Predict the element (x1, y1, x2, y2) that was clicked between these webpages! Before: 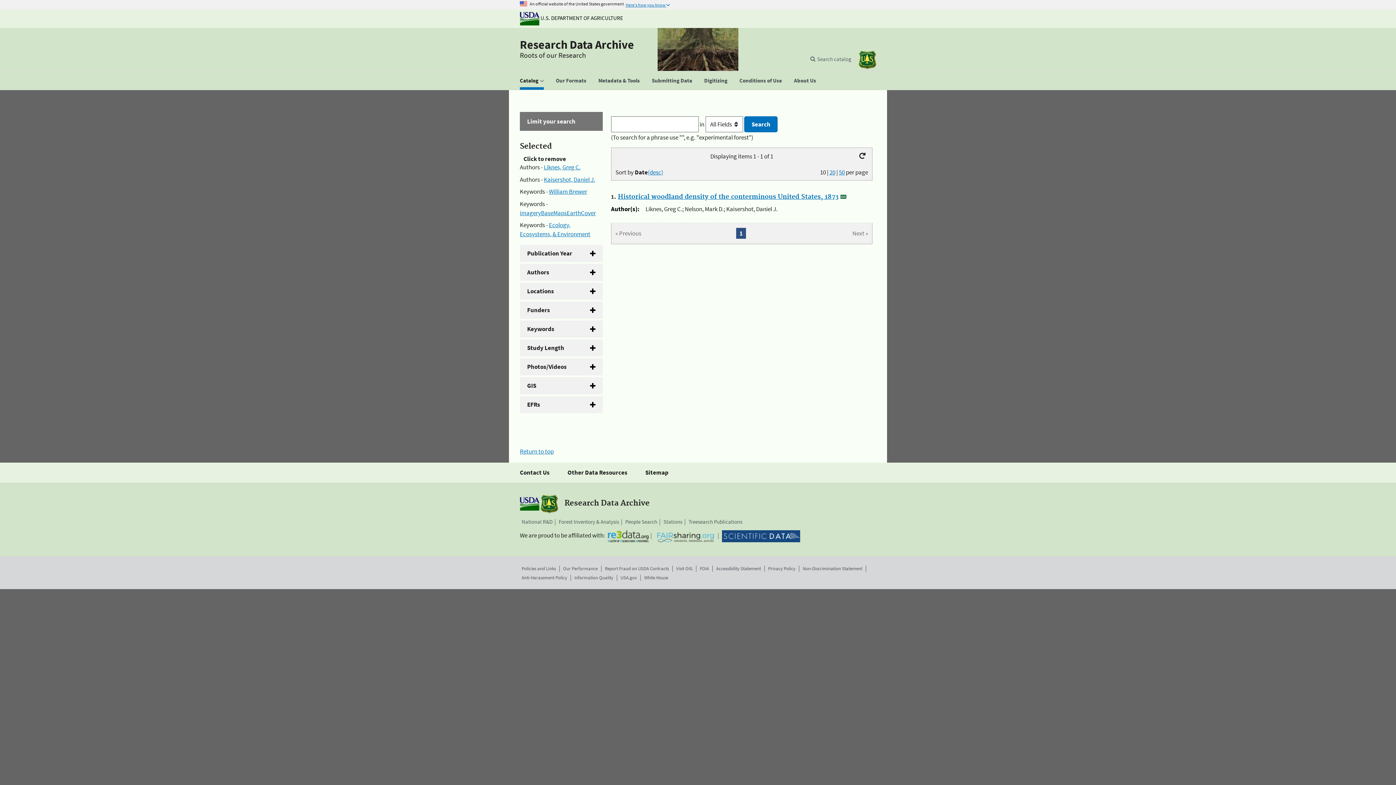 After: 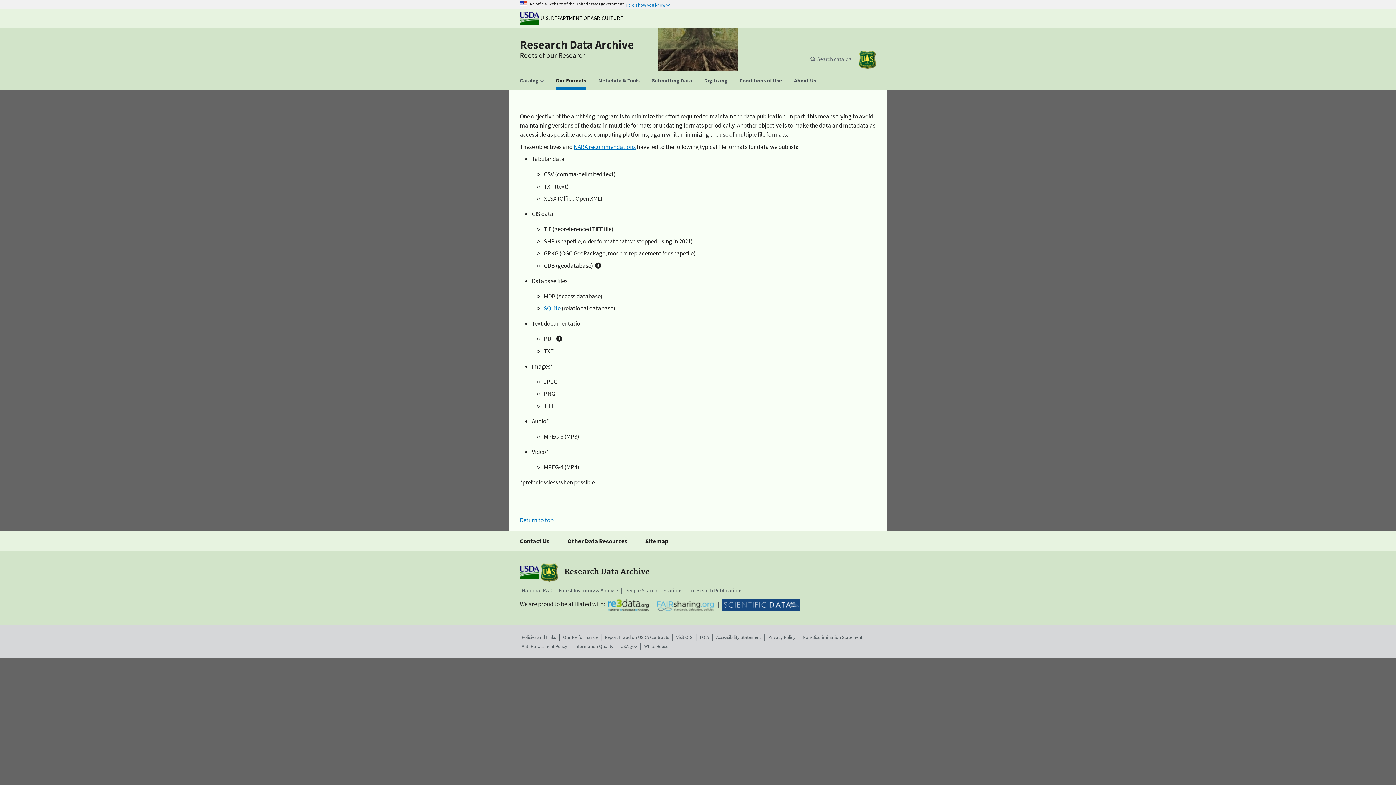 Action: bbox: (550, 71, 592, 89) label: Our Formats